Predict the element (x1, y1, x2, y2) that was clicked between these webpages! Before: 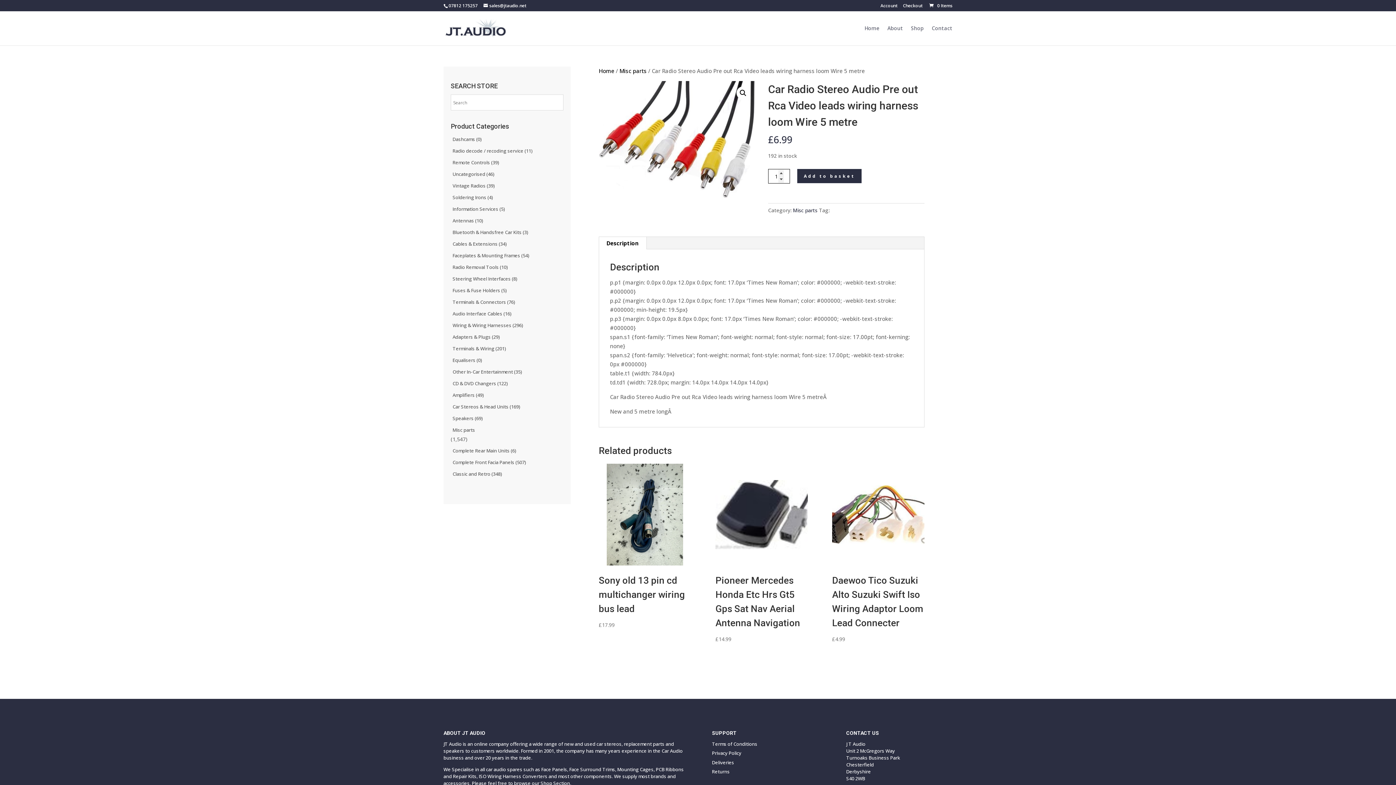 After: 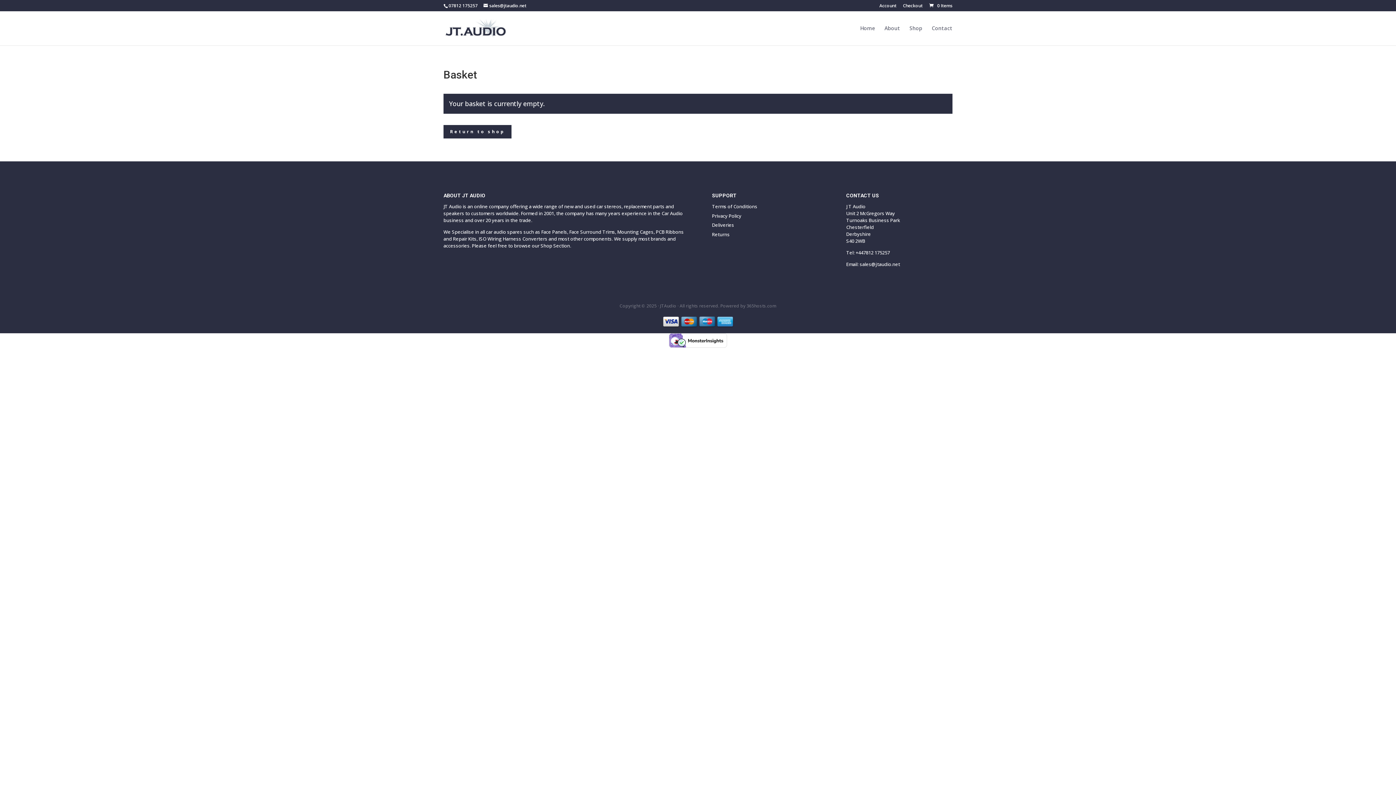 Action: bbox: (928, 2, 952, 8) label:  0 Items